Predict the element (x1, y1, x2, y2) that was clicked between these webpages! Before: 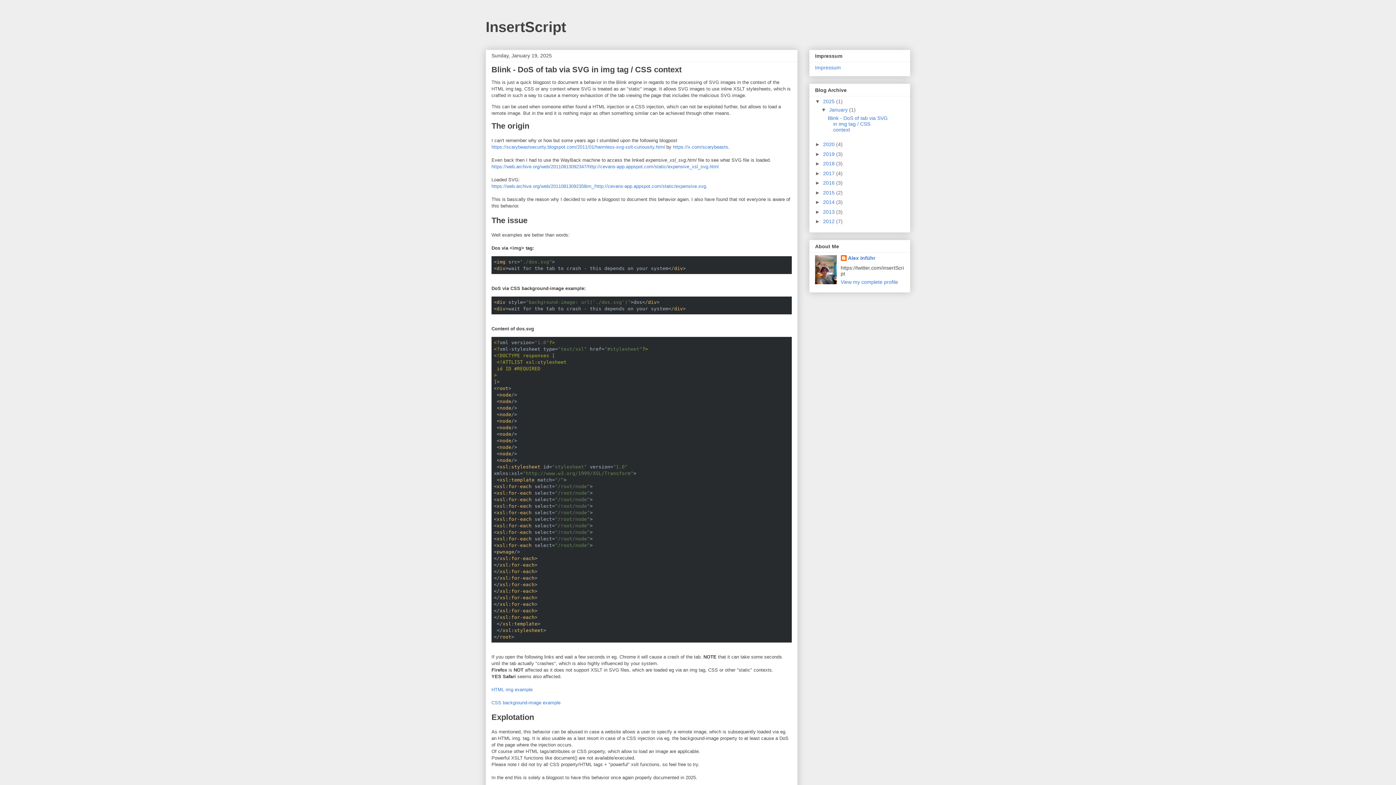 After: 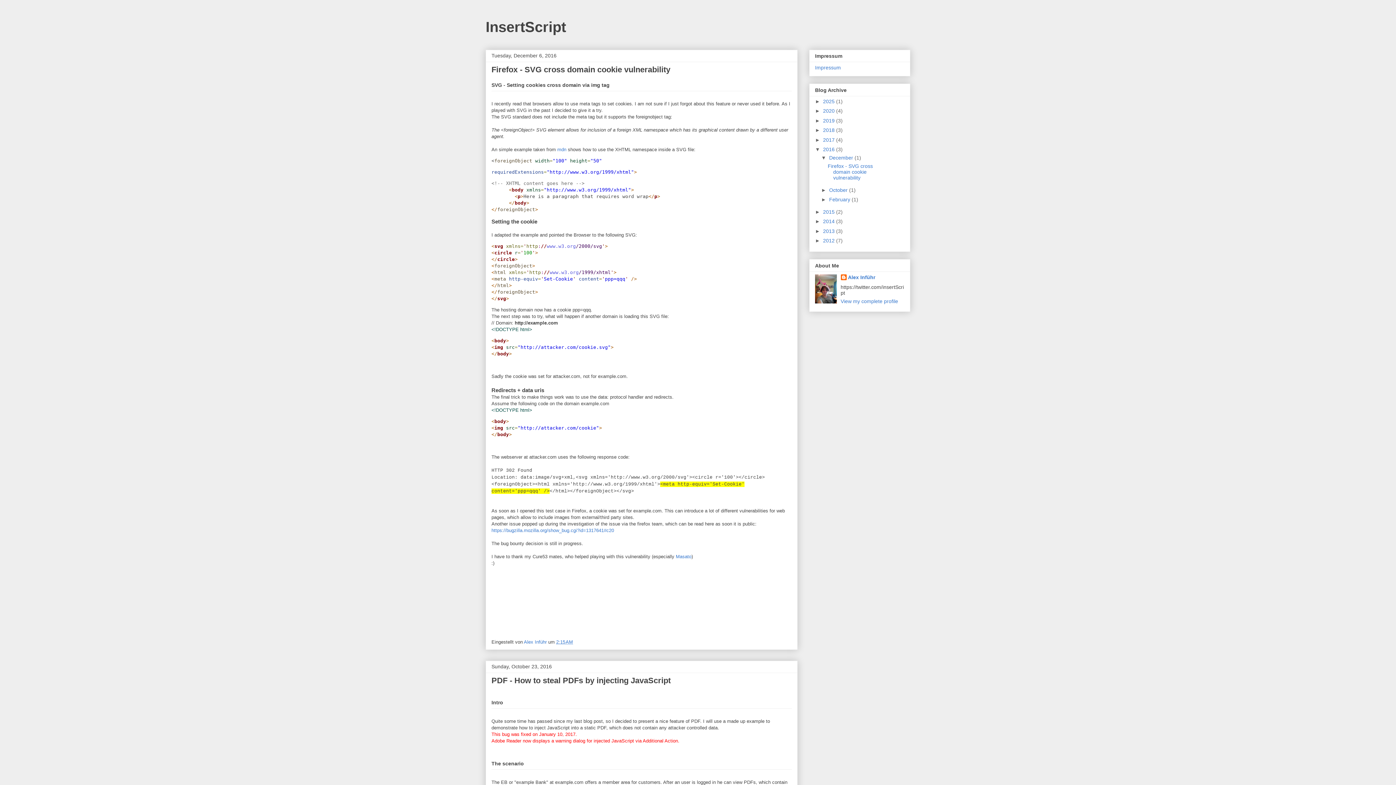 Action: bbox: (823, 180, 836, 185) label: 2016 